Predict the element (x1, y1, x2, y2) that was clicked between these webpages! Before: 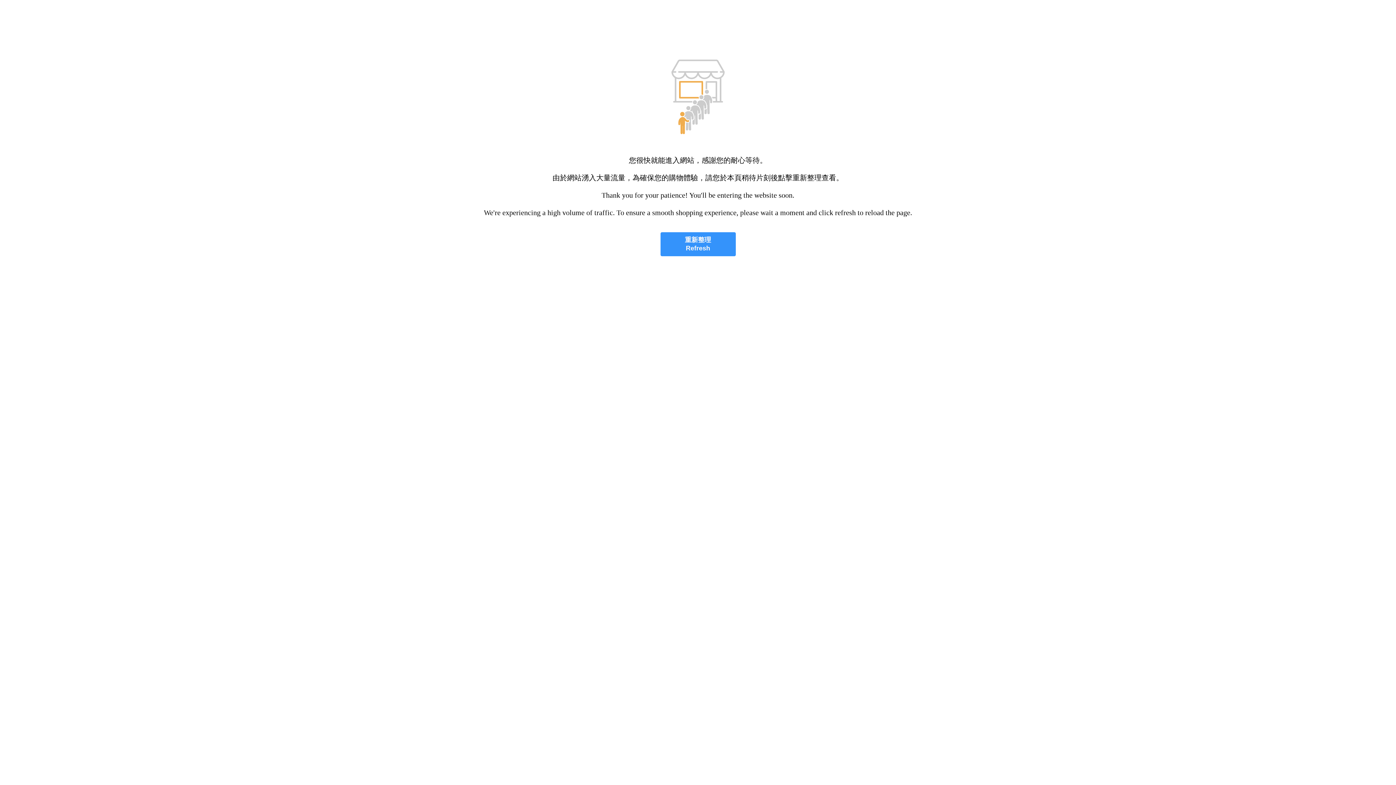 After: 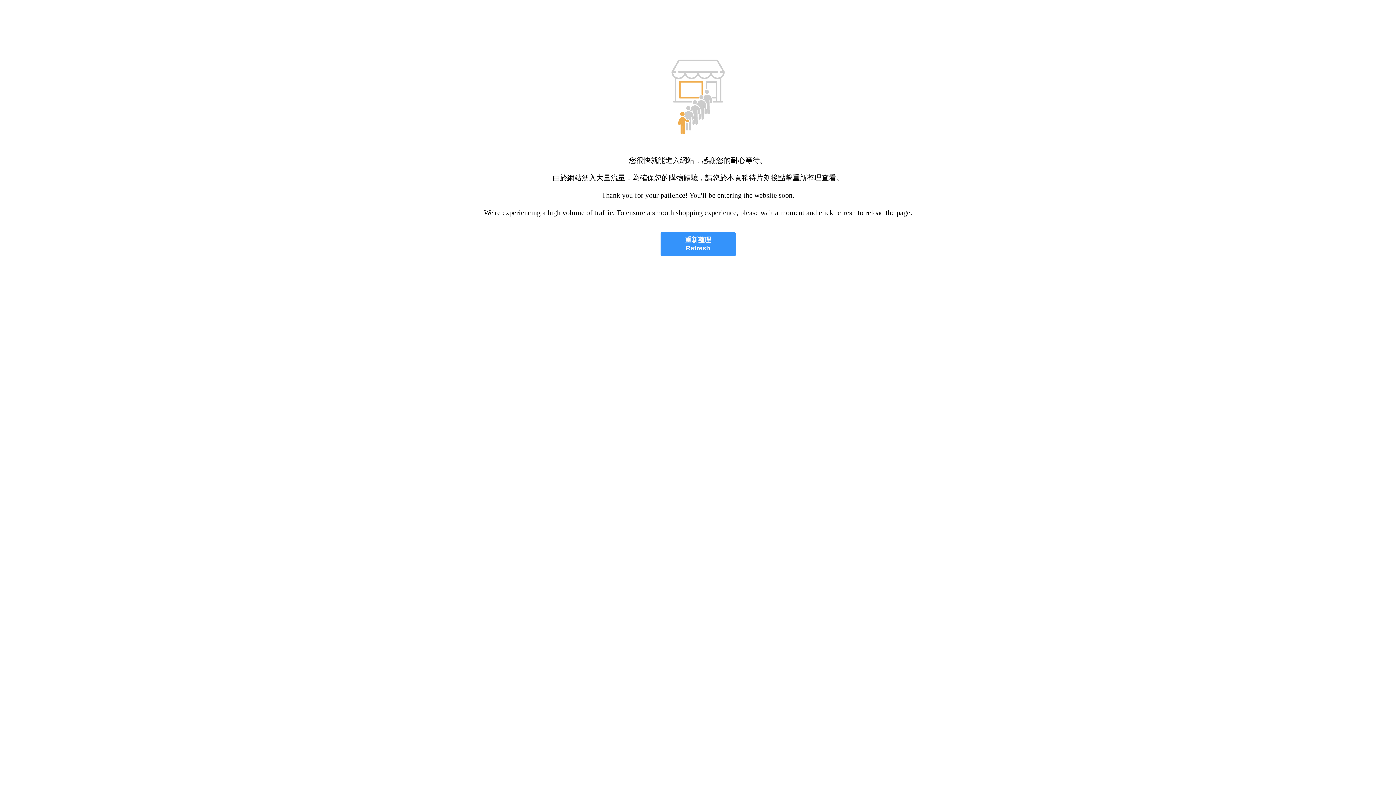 Action: label: 重新整理
Refresh bbox: (660, 232, 735, 256)